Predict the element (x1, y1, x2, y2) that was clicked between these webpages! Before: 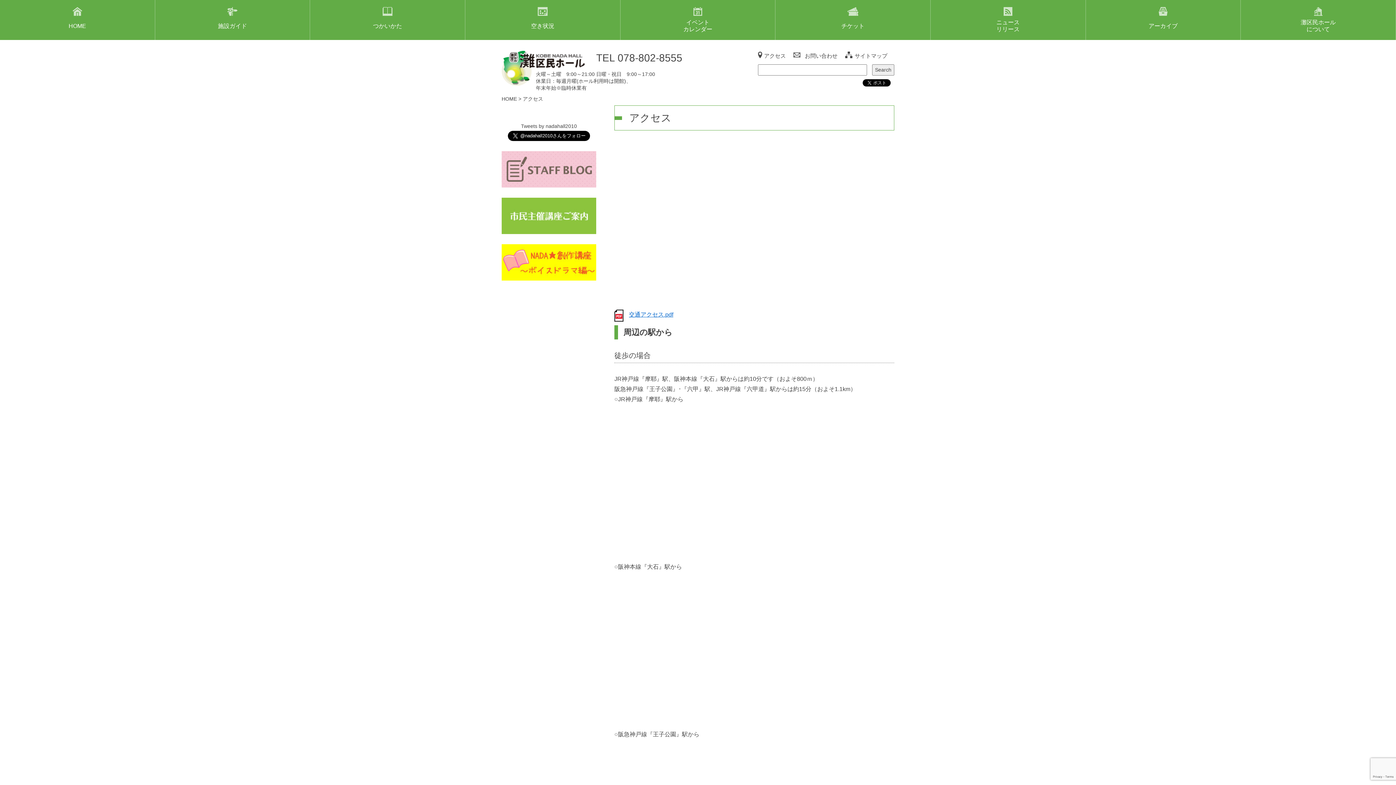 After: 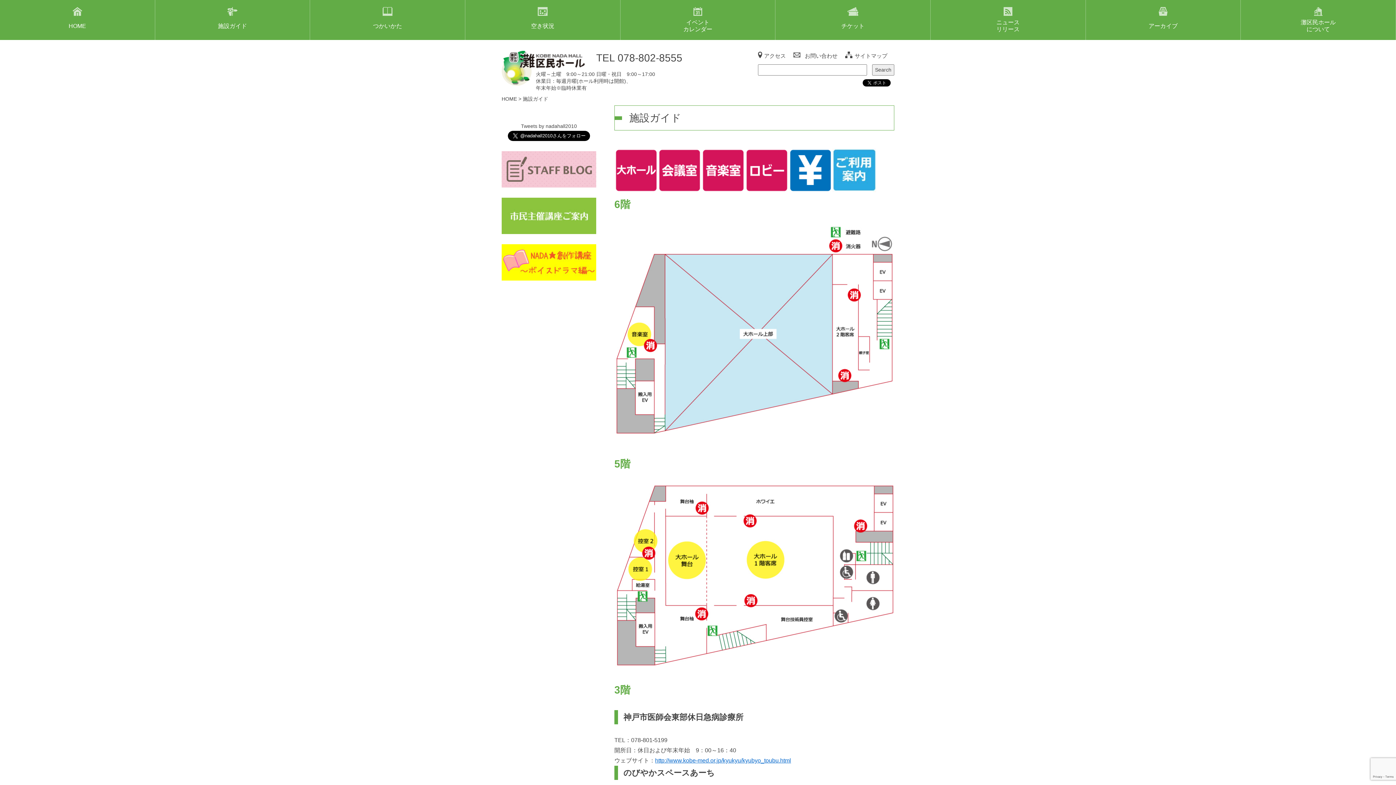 Action: label: 施設ガイド bbox: (155, 0, 309, 40)